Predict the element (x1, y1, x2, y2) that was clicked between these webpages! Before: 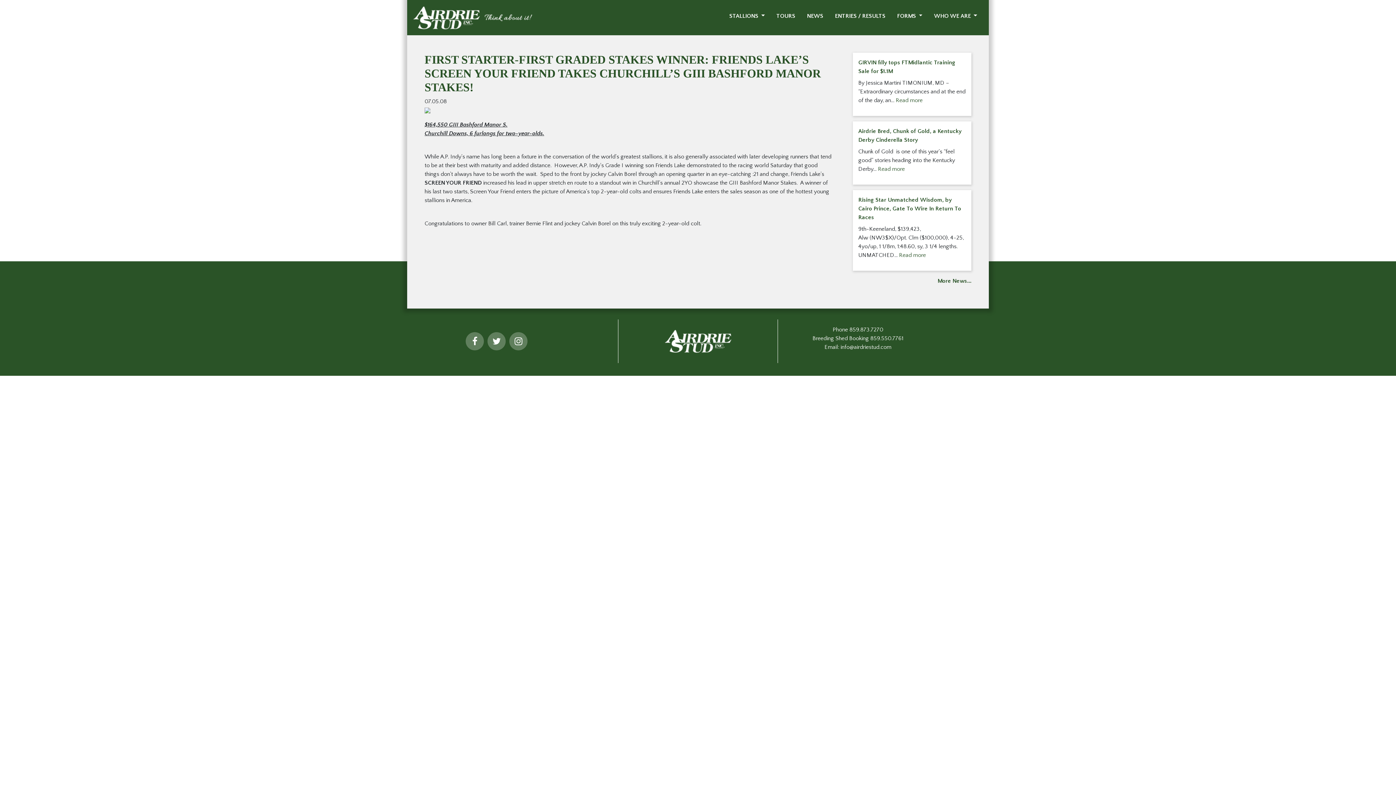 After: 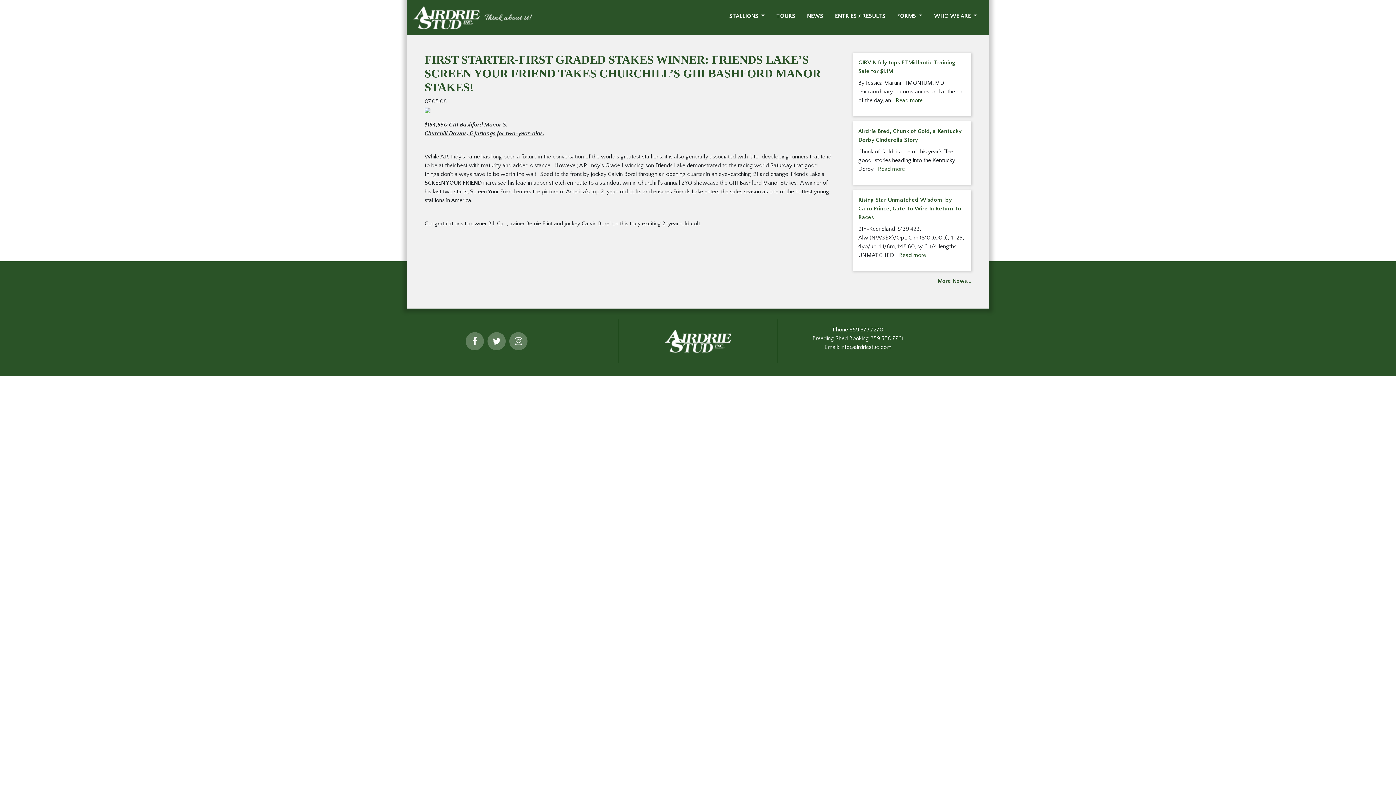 Action: bbox: (509, 332, 527, 350)